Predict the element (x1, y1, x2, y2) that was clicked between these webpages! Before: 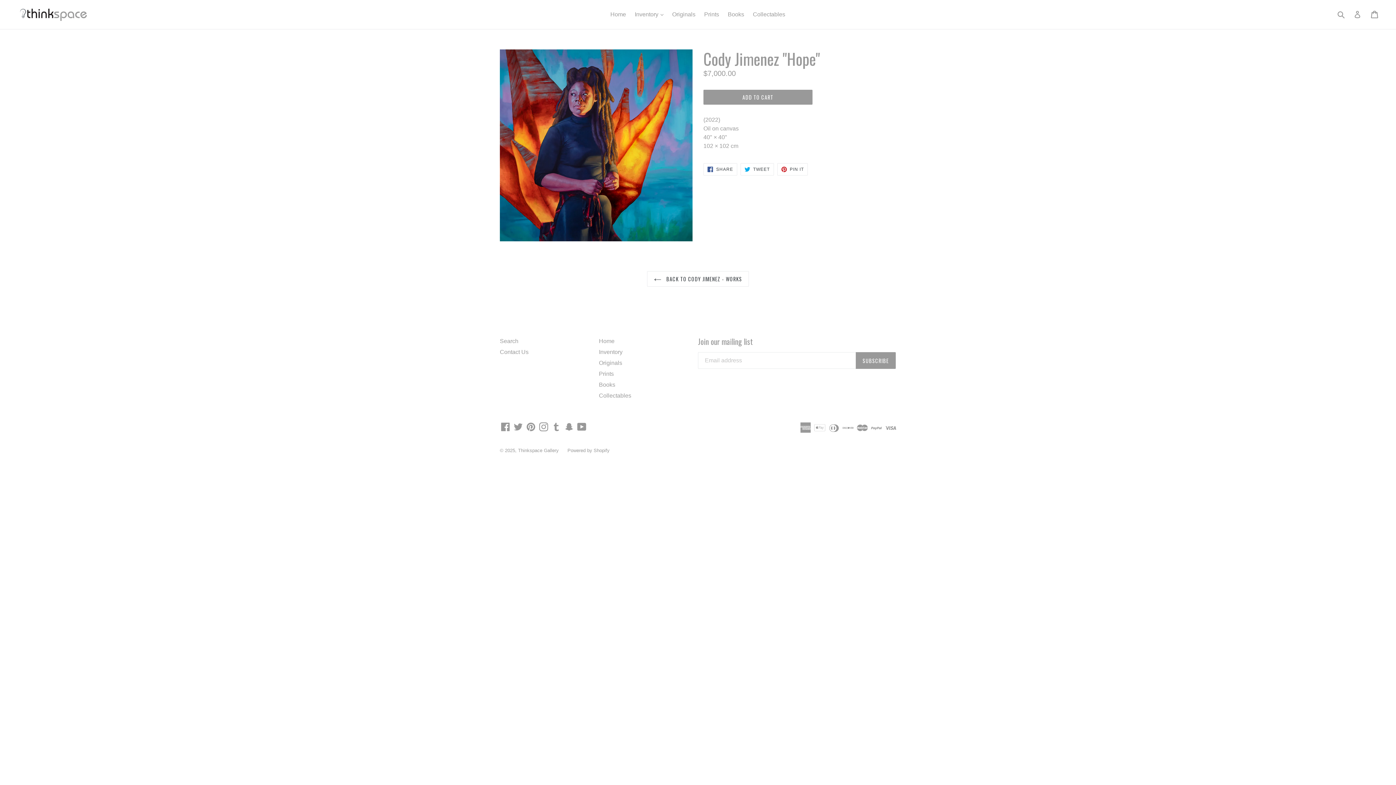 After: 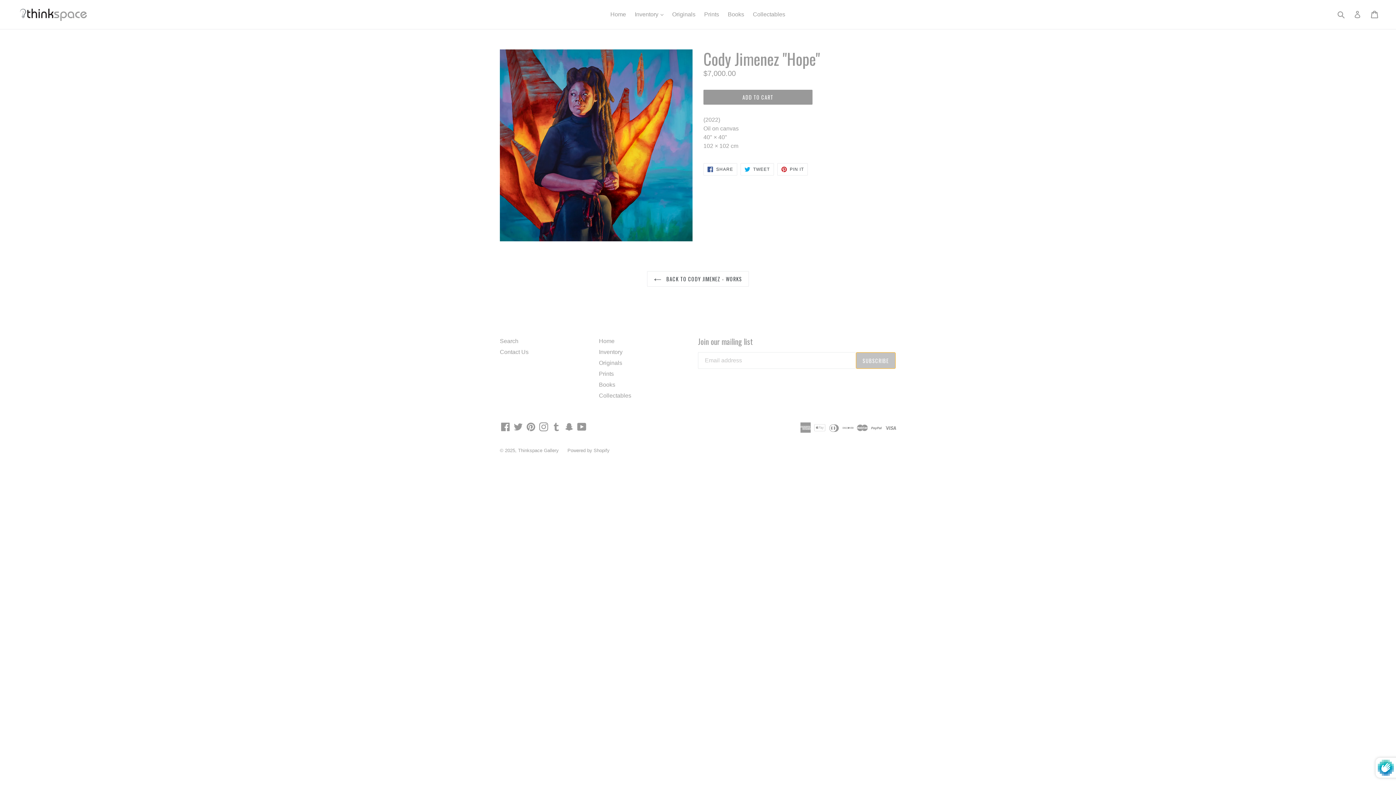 Action: bbox: (856, 352, 896, 369) label: SUBSCRIBE